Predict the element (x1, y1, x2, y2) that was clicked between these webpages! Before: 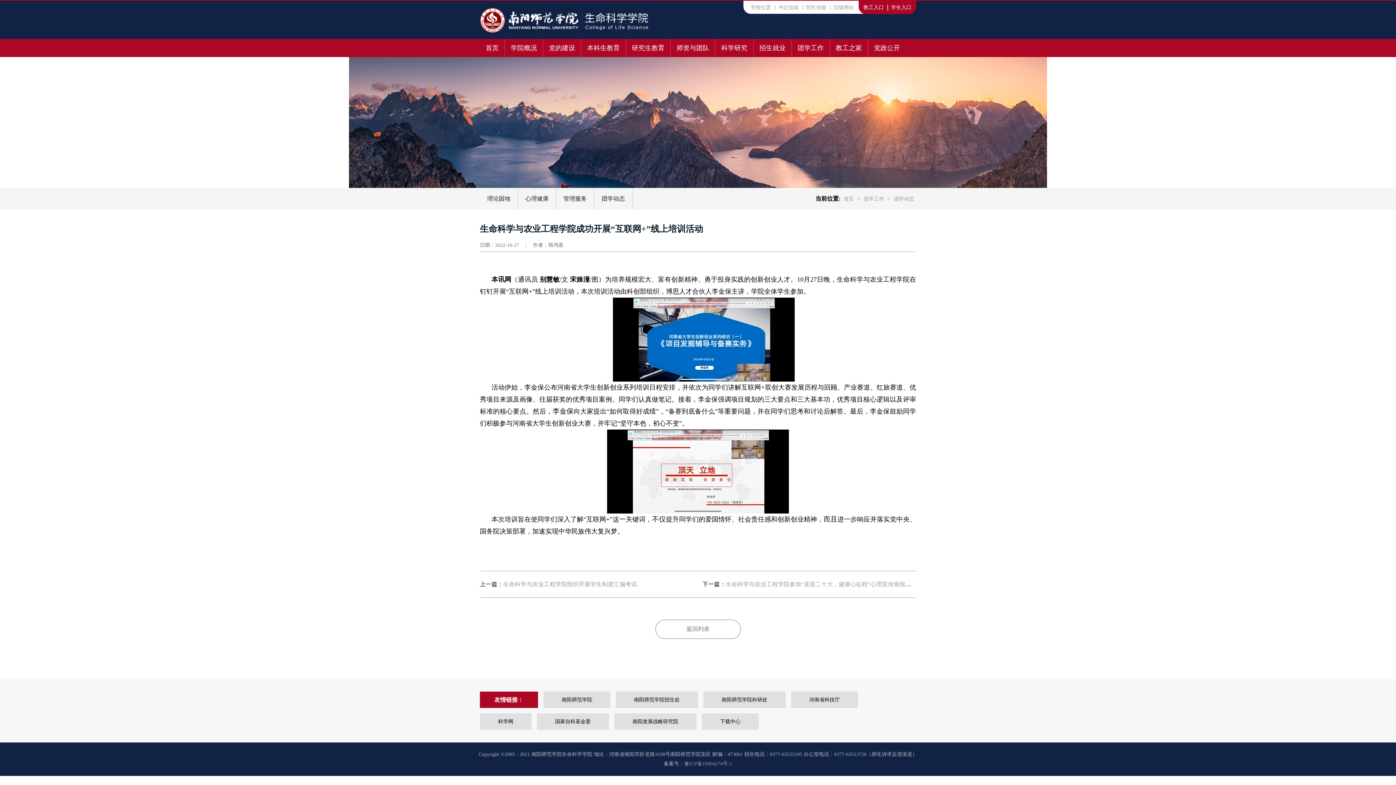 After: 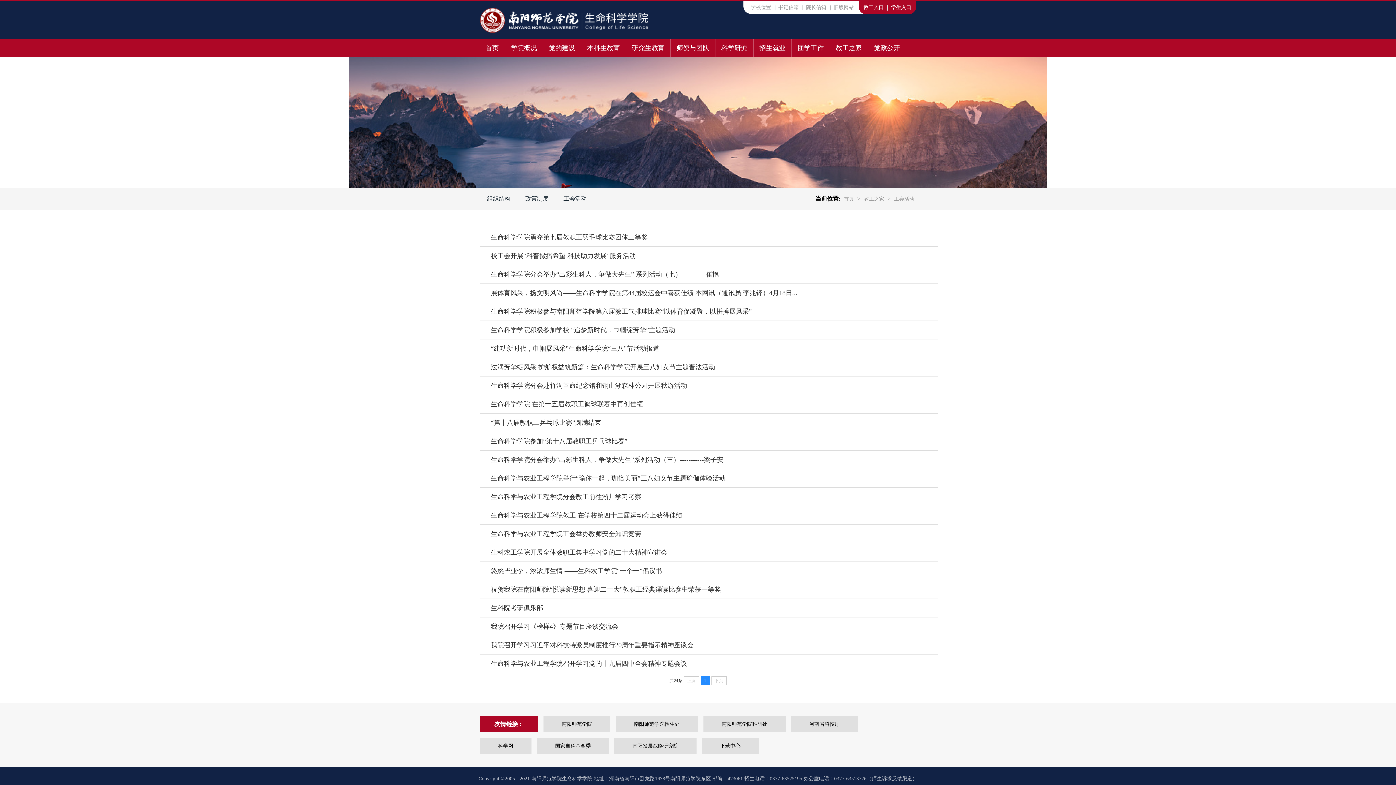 Action: bbox: (836, 38, 862, 57) label: 教工之家